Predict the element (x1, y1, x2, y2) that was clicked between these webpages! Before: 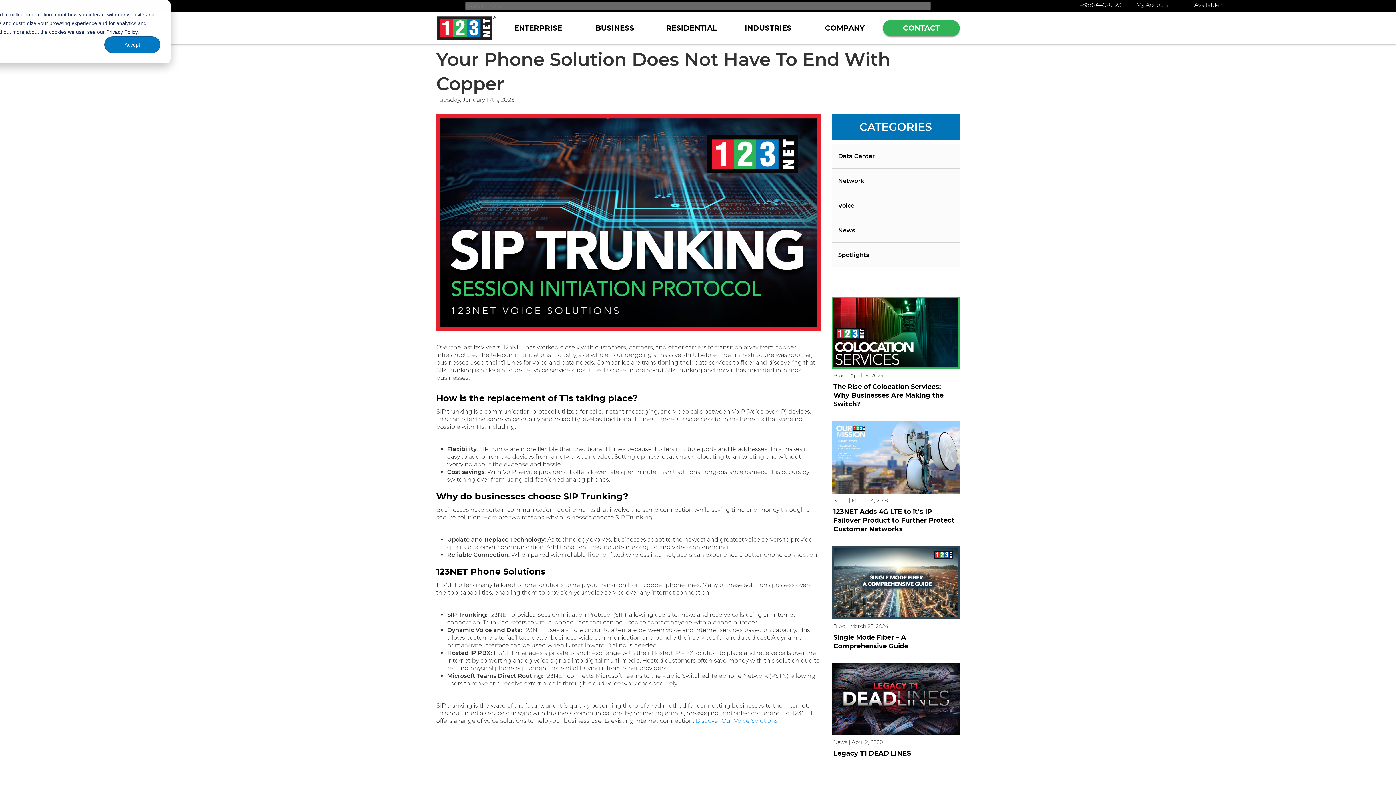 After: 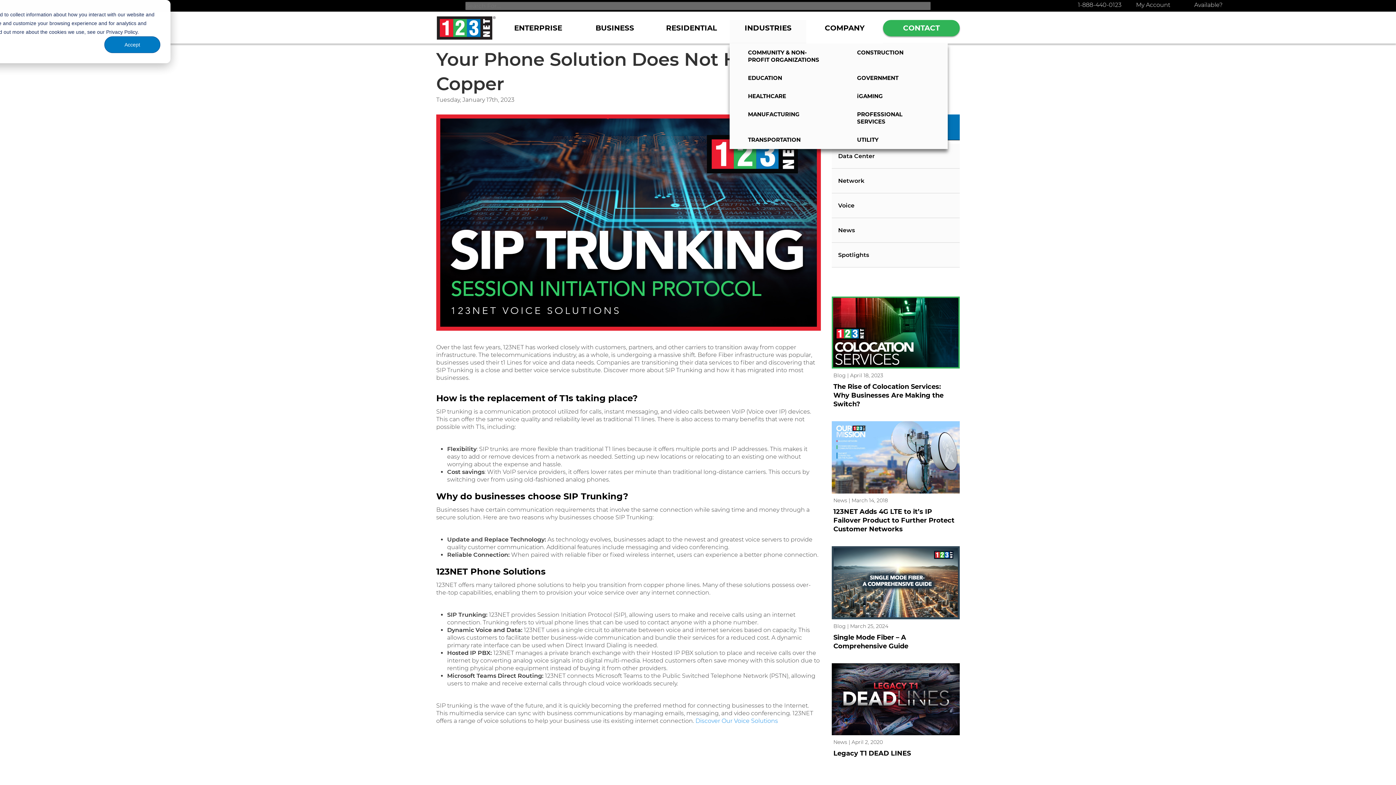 Action: label: INDUSTRIES bbox: (729, 20, 806, 43)